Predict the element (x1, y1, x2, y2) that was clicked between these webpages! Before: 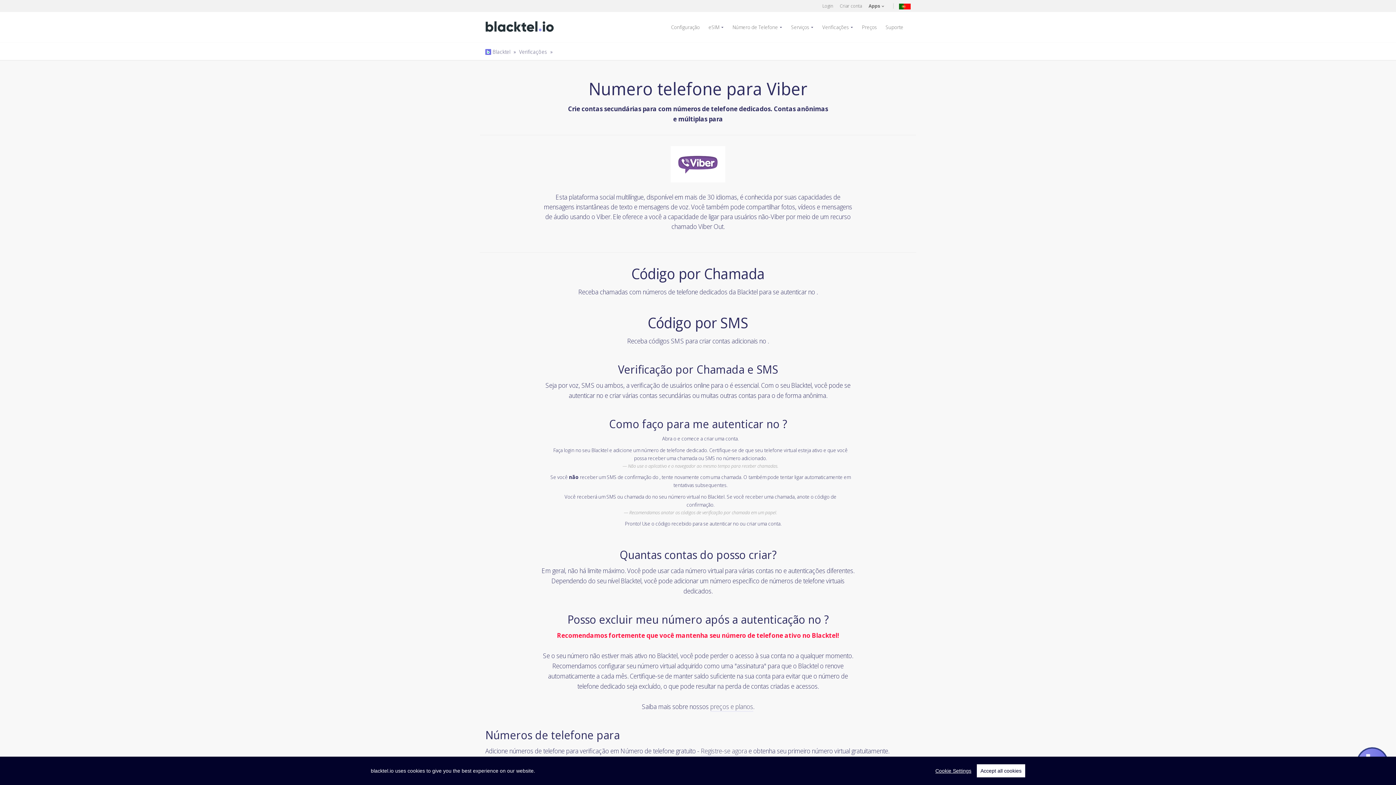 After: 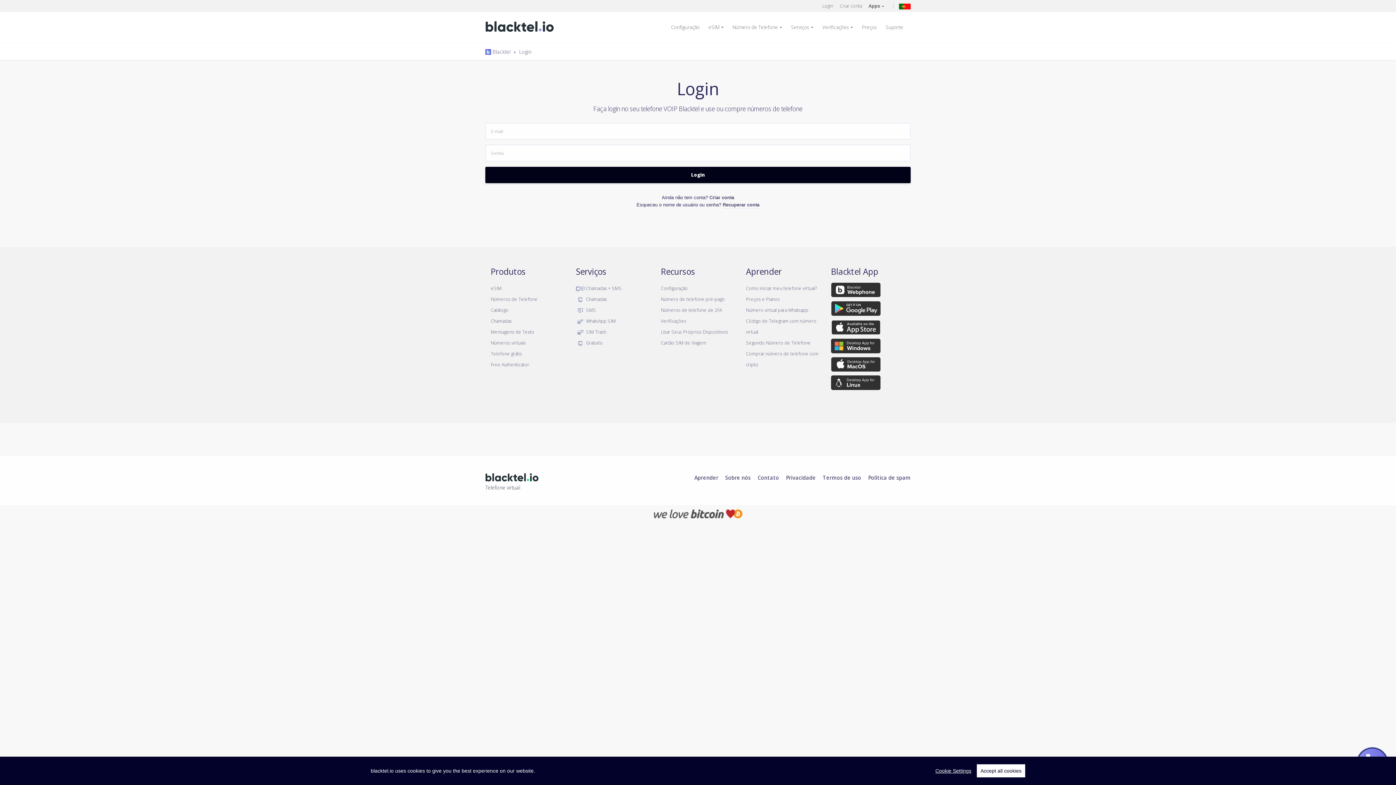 Action: label: Login bbox: (822, 2, 833, 9)